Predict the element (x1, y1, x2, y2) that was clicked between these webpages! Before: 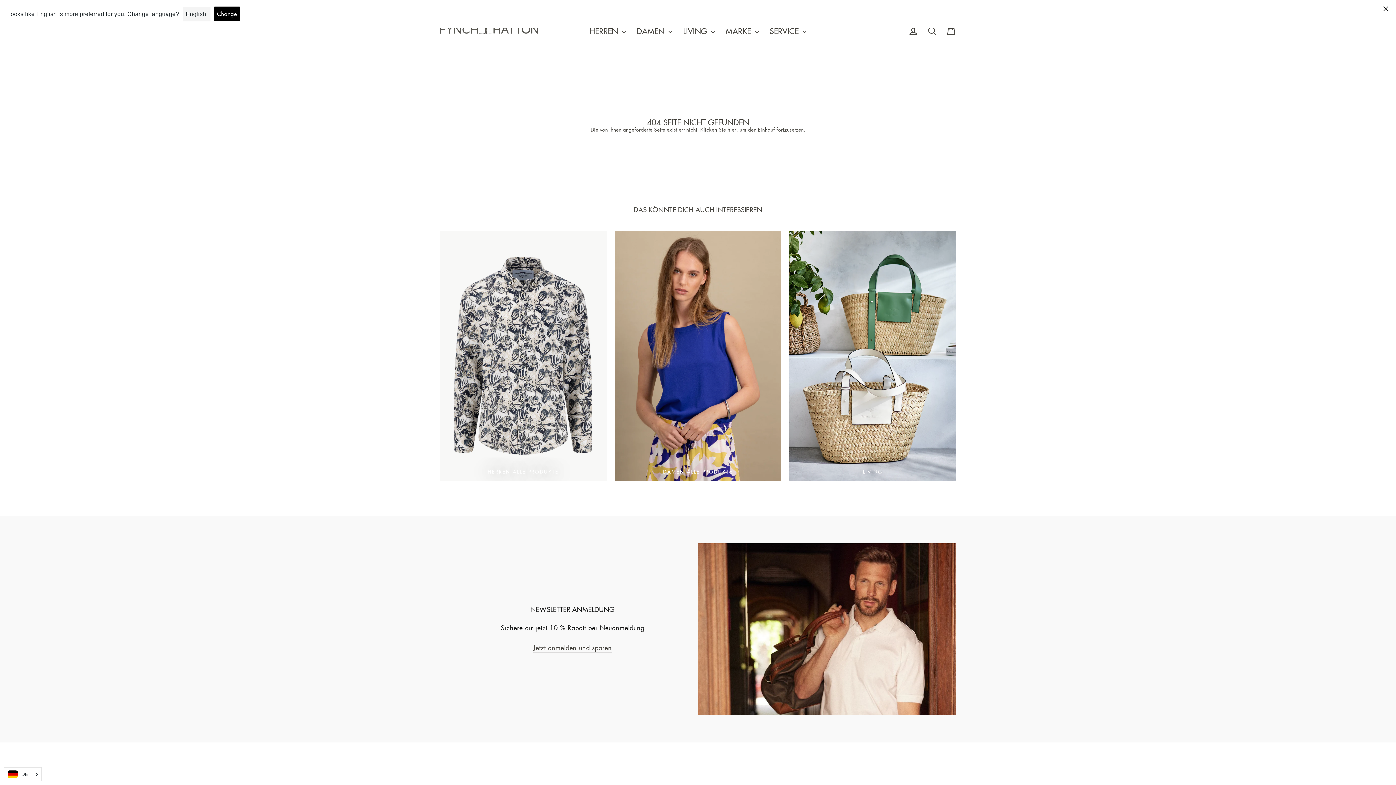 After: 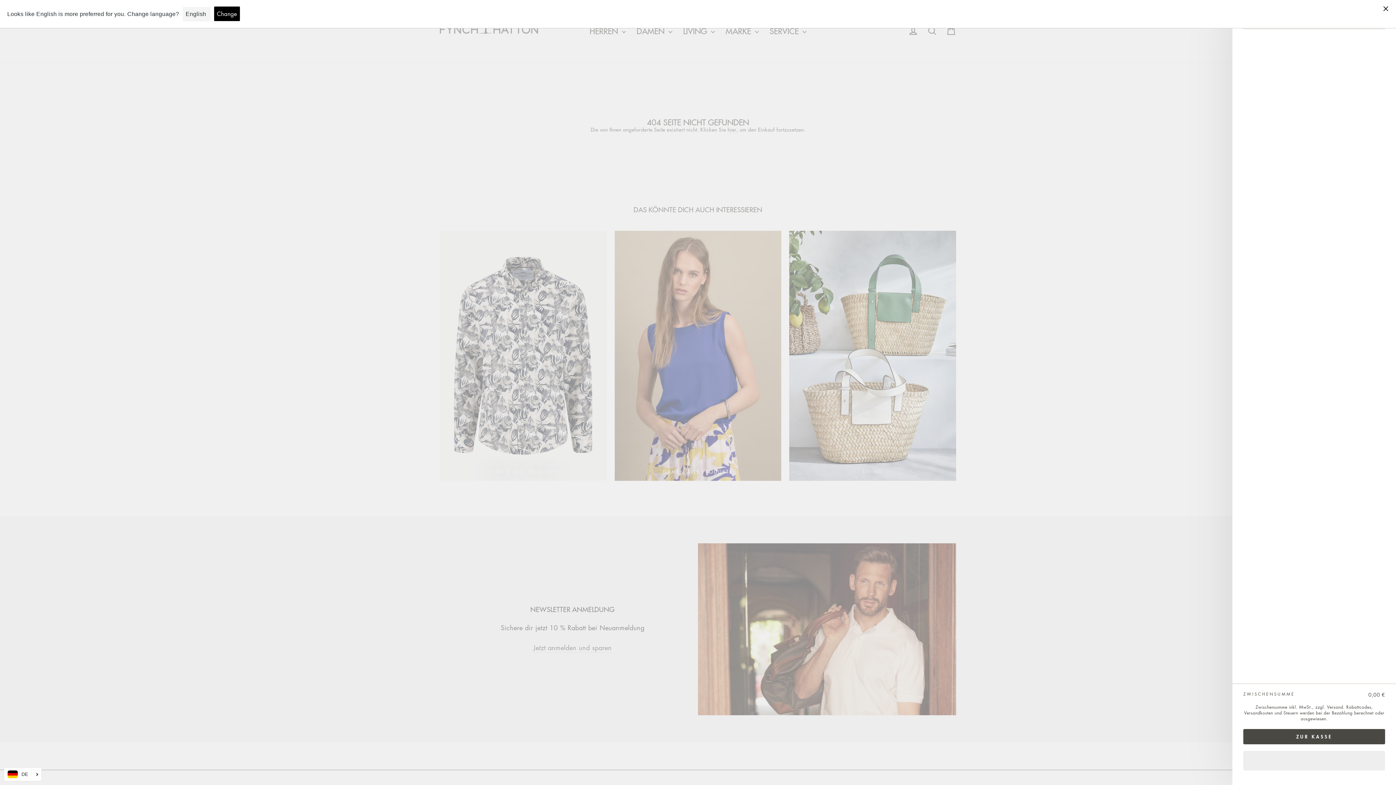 Action: label: WARENKORB bbox: (941, 22, 960, 38)